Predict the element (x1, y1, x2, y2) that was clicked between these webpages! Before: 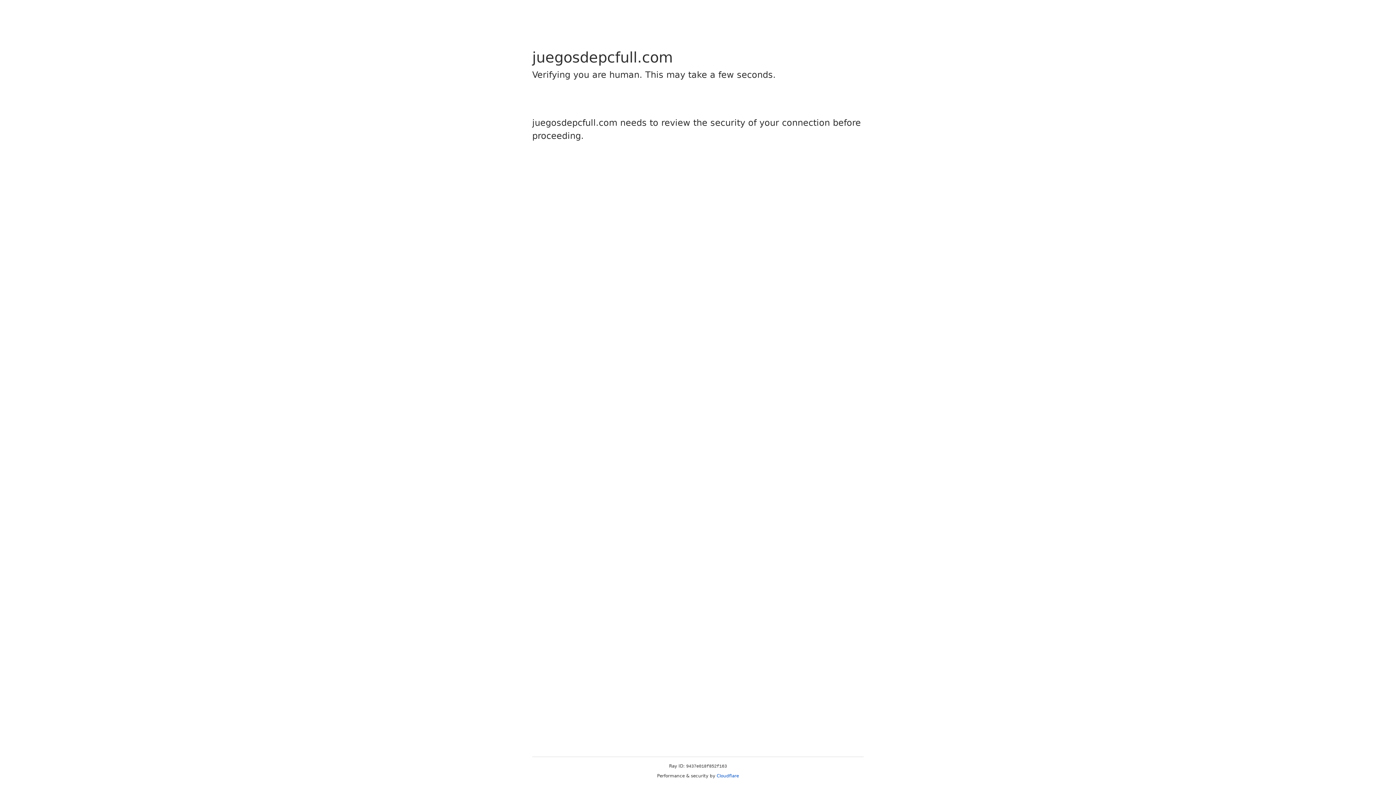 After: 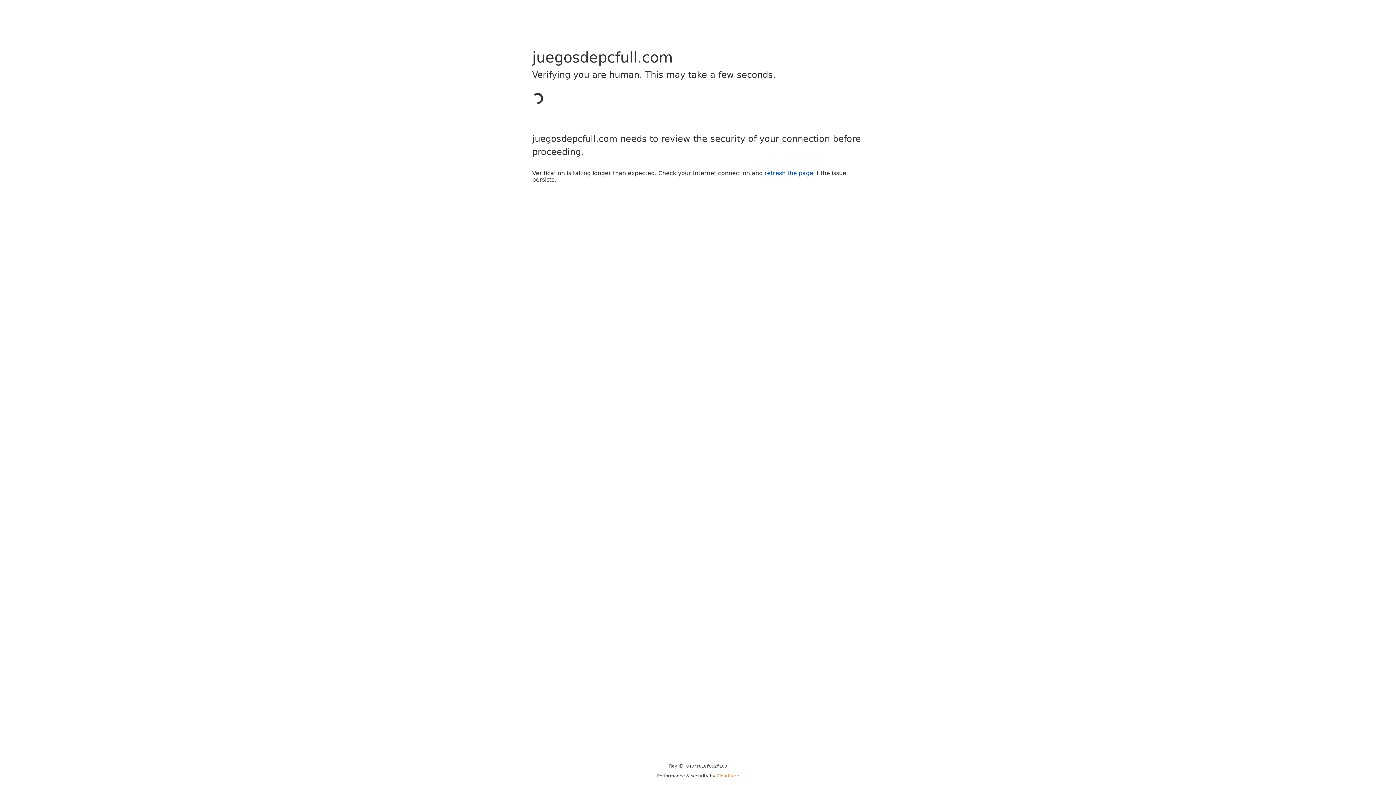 Action: label: Cloudflare bbox: (716, 773, 739, 778)